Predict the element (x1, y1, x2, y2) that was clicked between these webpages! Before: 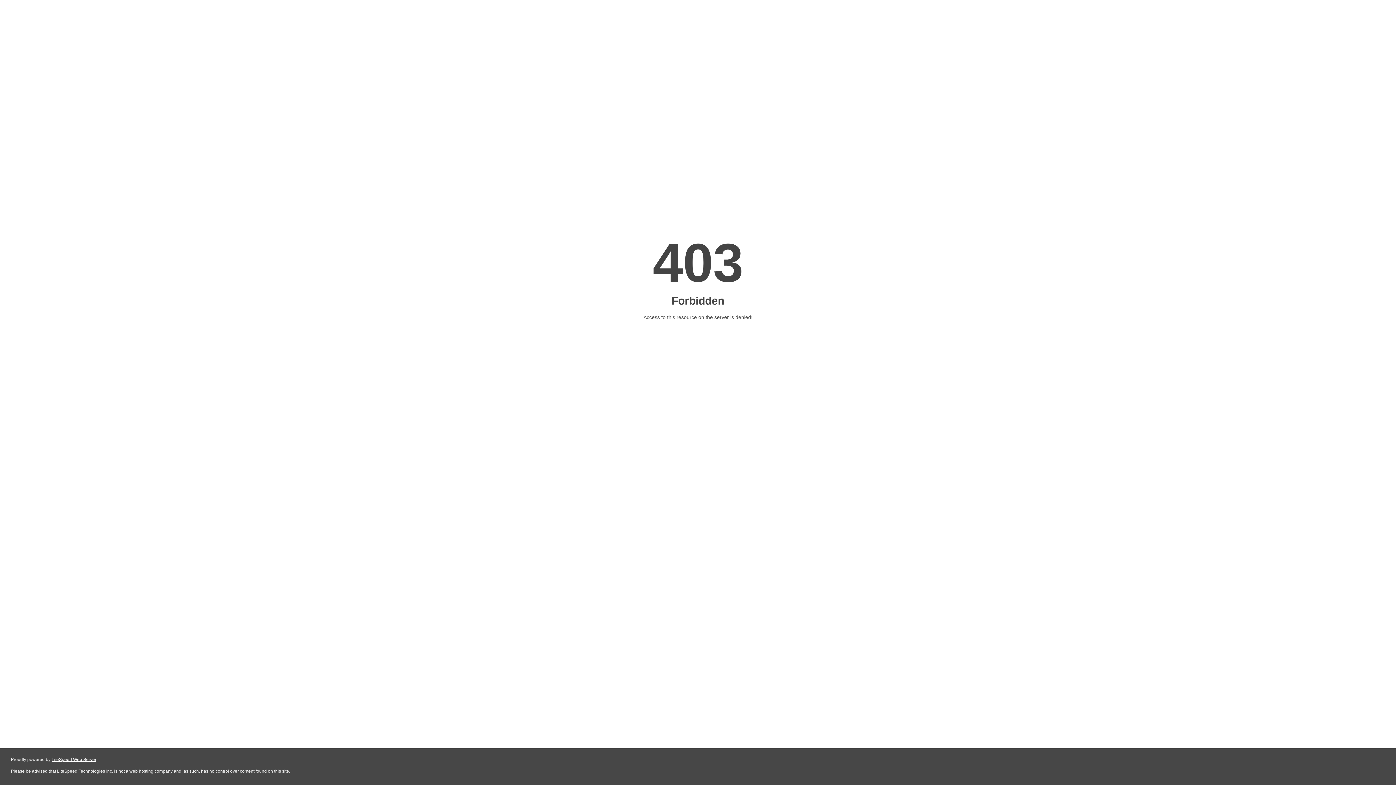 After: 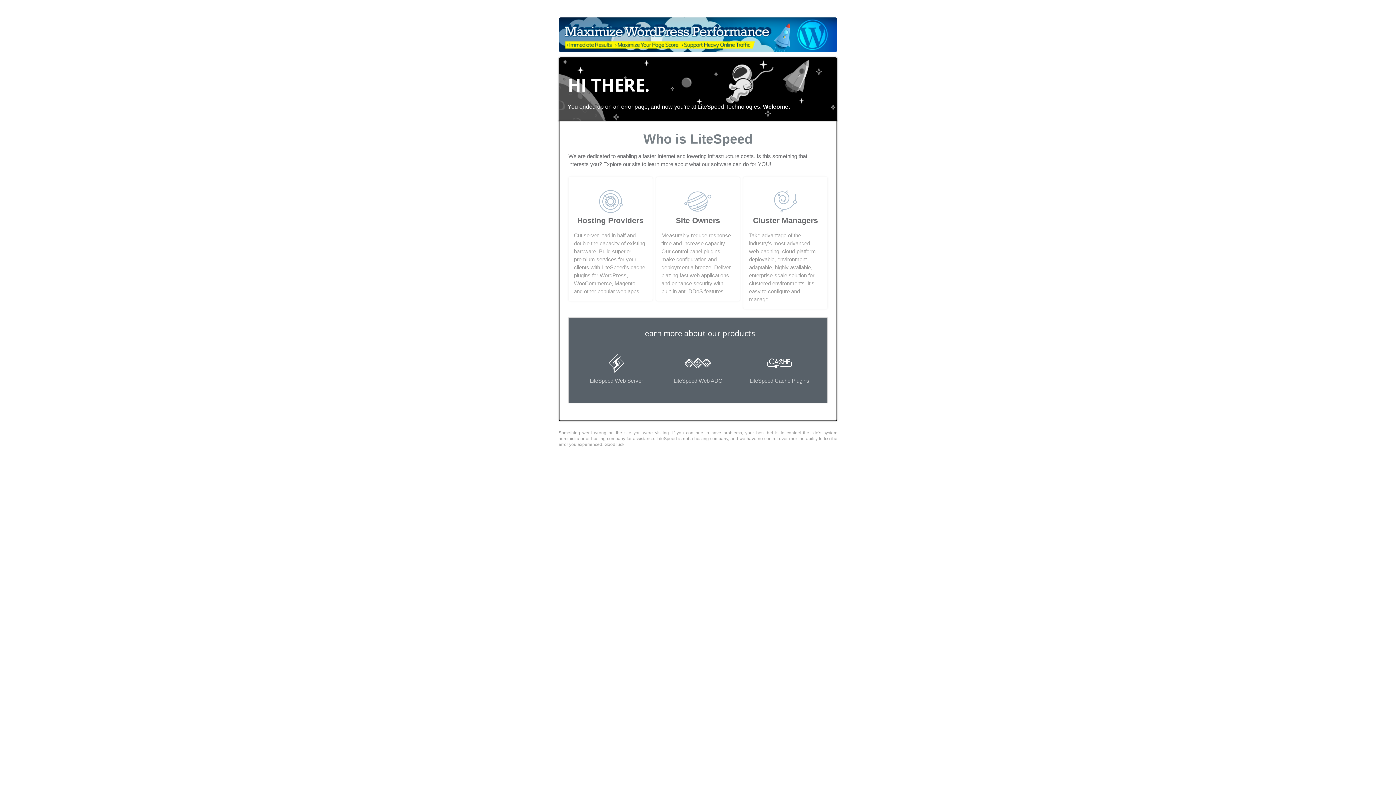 Action: label: LiteSpeed Web Server bbox: (51, 757, 96, 762)